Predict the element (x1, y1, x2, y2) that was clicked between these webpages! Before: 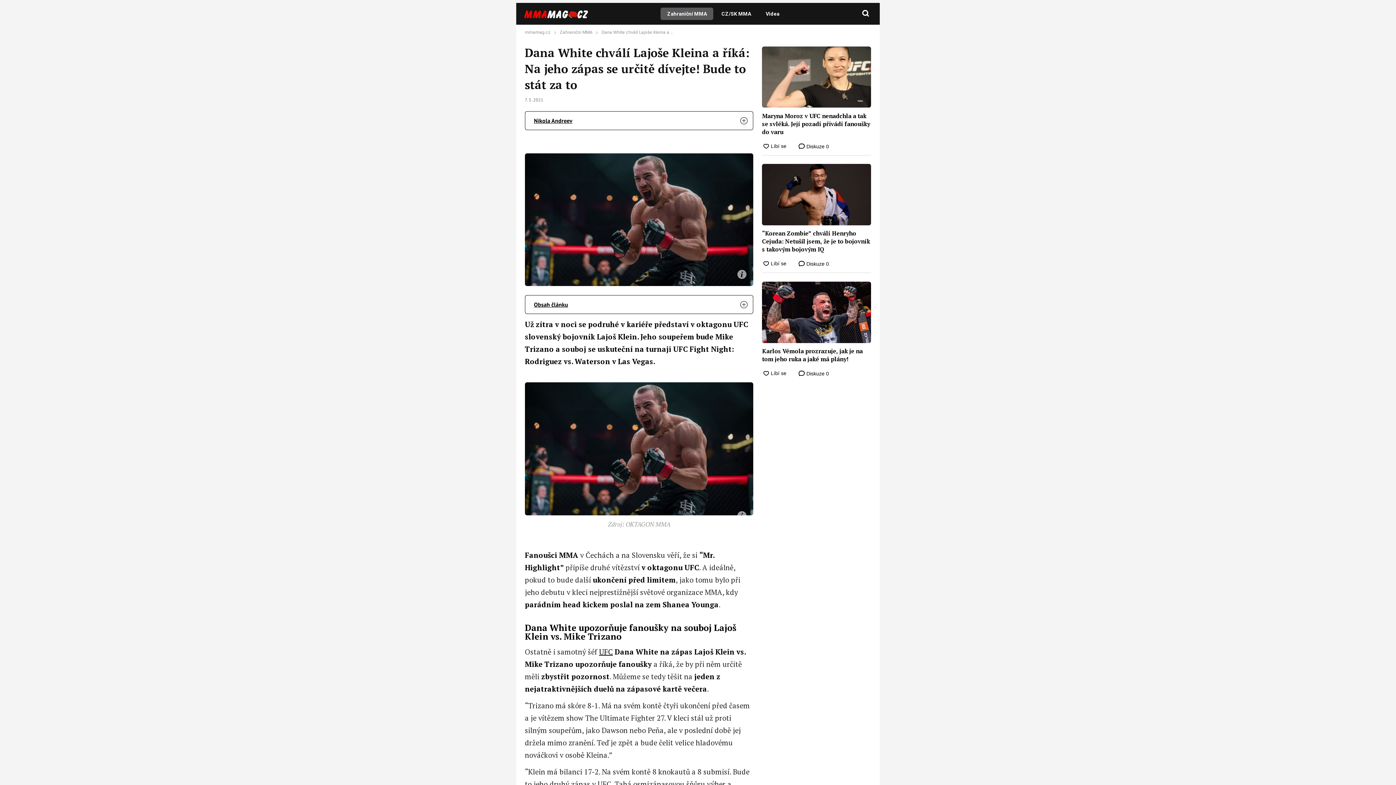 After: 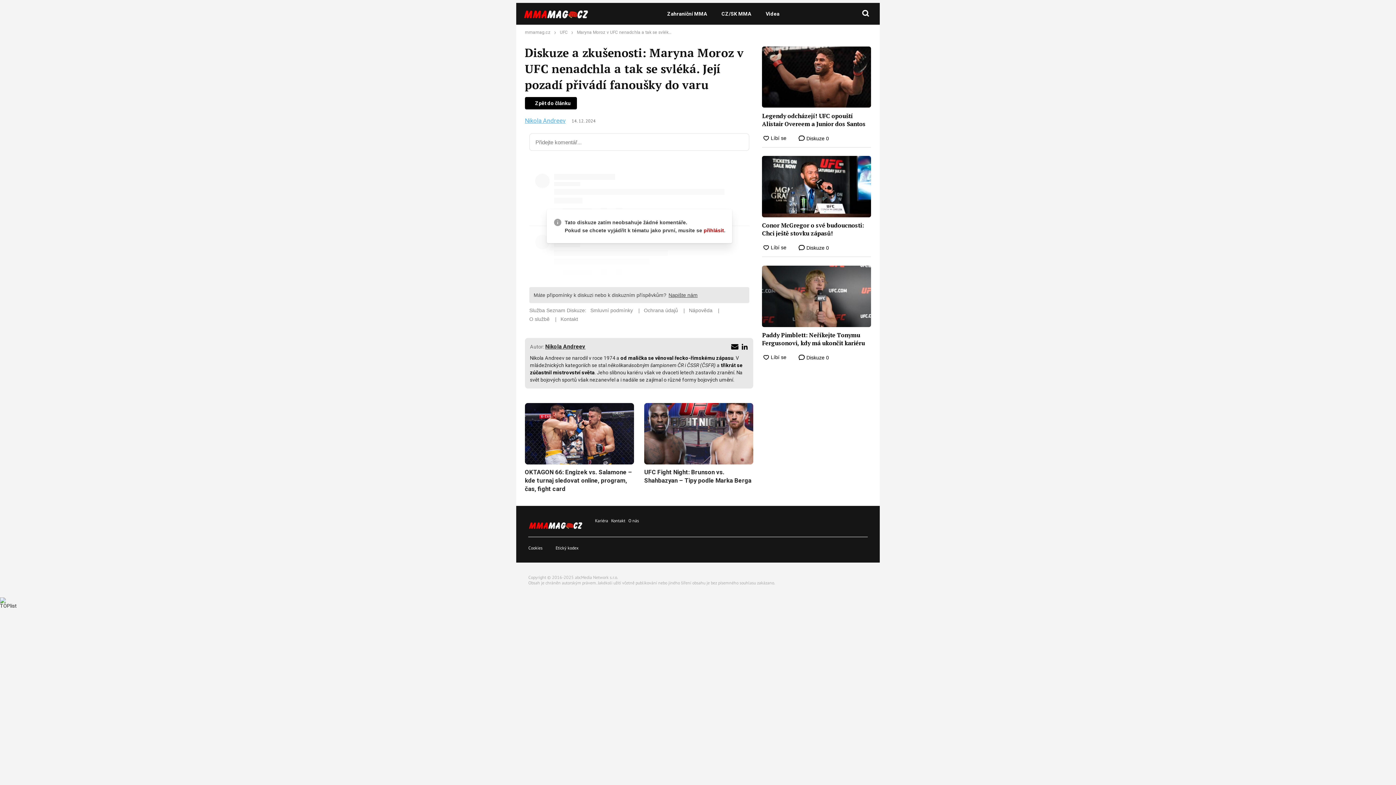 Action: bbox: (798, 143, 829, 149) label:  Diskuze 0